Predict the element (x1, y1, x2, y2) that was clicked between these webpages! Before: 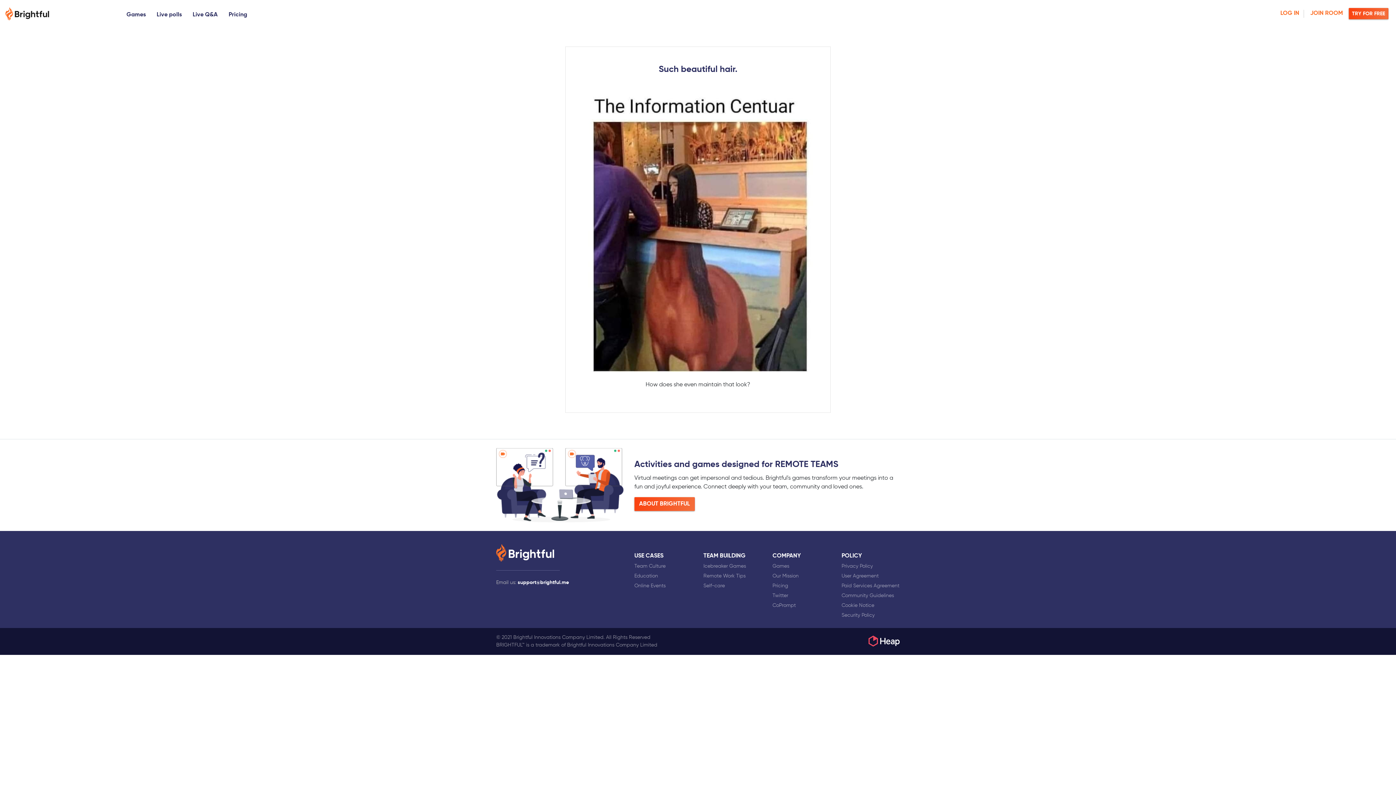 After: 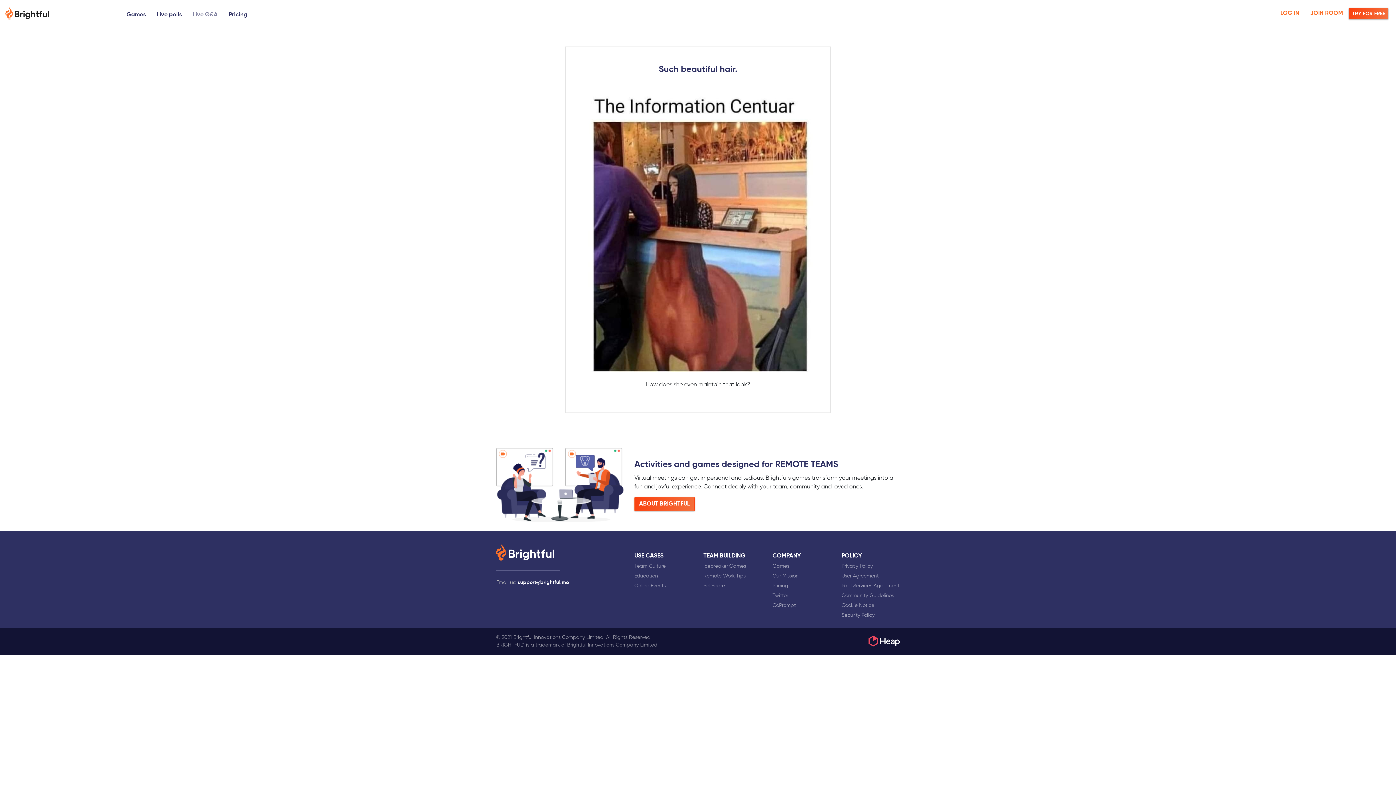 Action: bbox: (187, 9, 222, 19) label: Live Q&A